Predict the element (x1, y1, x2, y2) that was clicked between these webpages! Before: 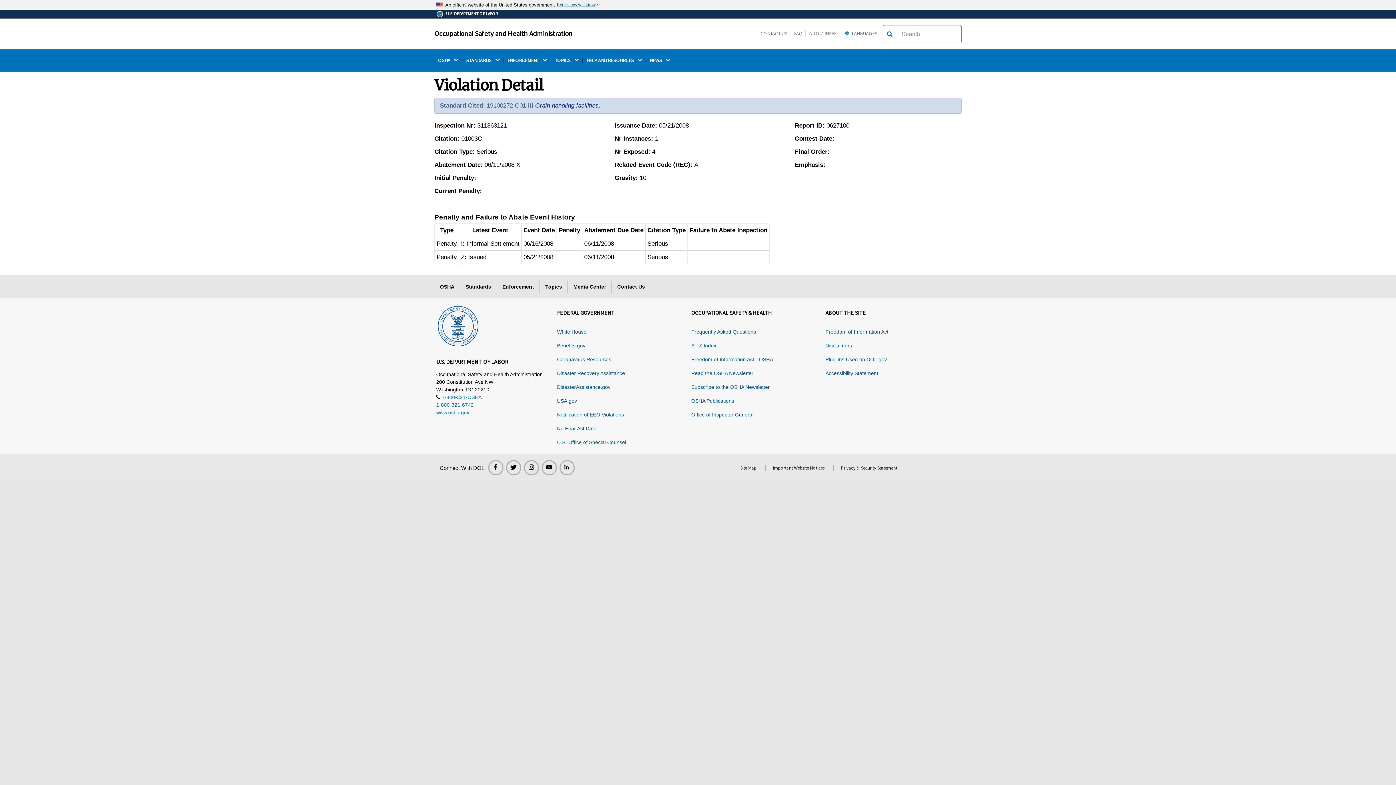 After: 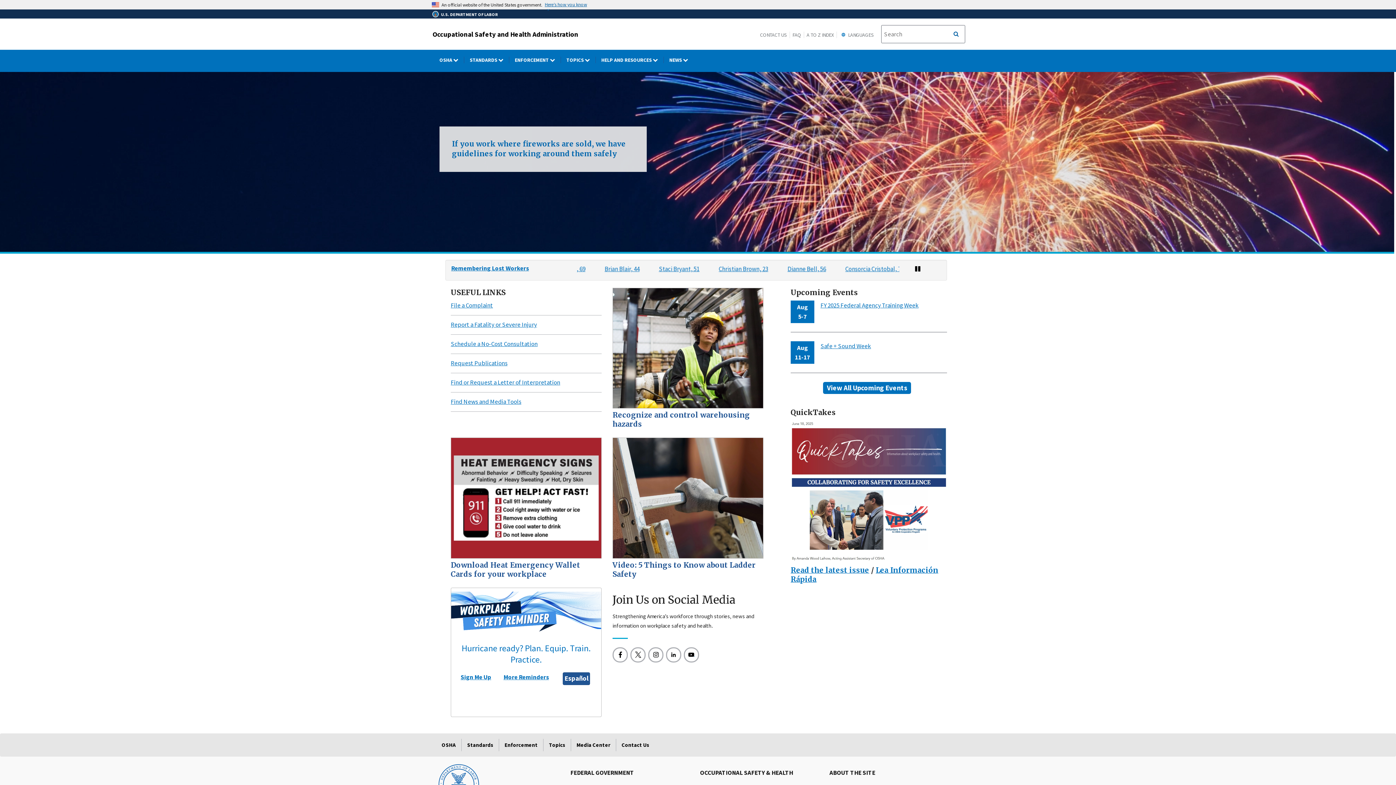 Action: bbox: (436, 409, 469, 415) label: www.osha.gov